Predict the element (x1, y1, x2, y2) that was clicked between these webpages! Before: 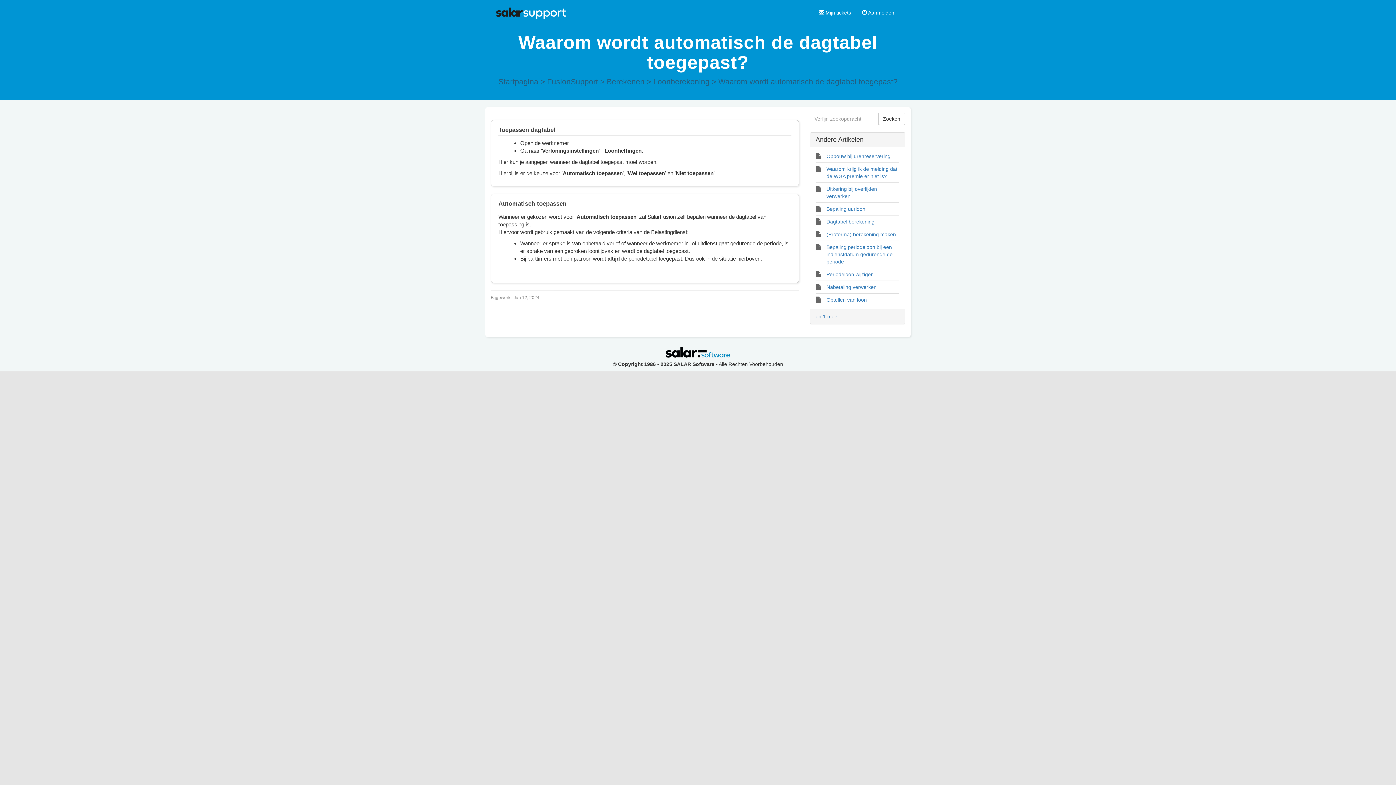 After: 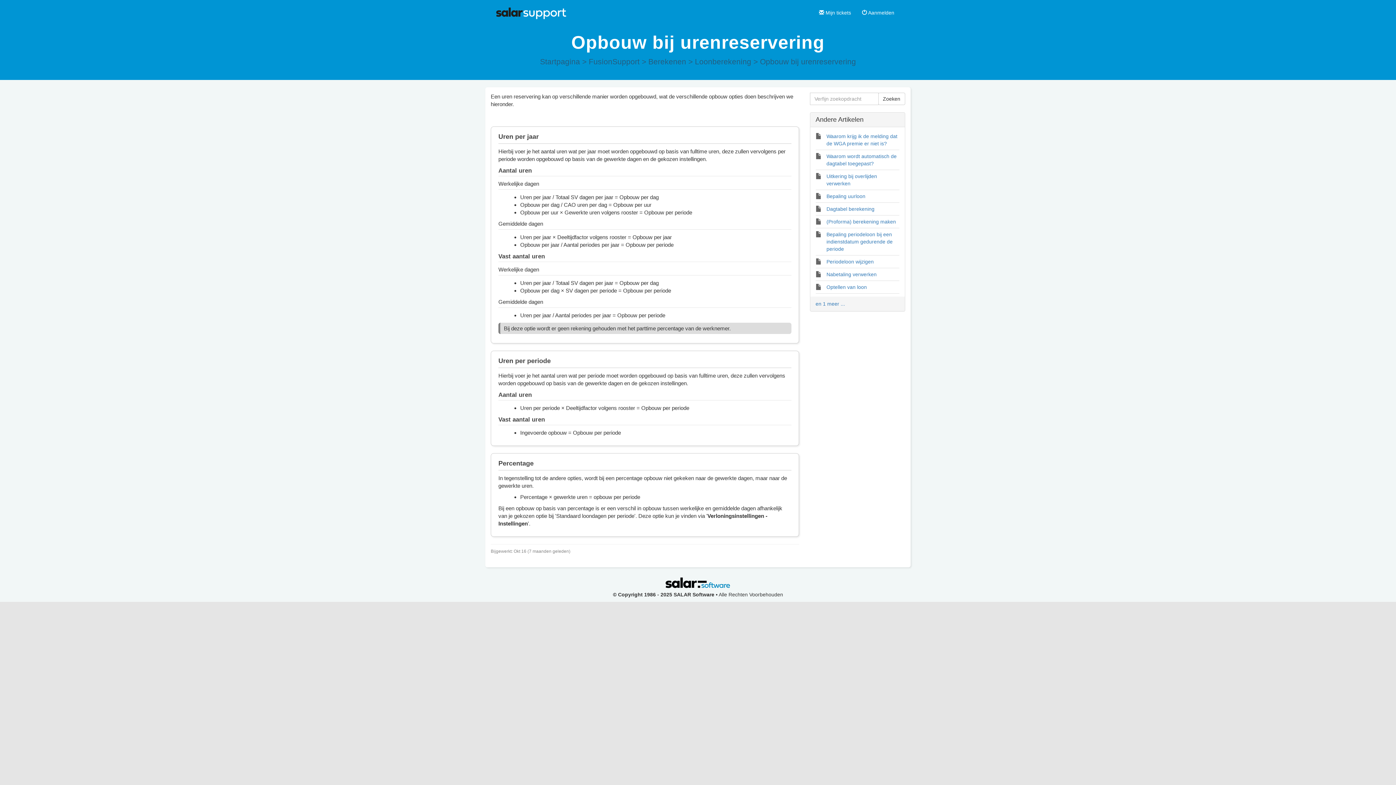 Action: label: Opbouw bij urenreservering bbox: (826, 153, 890, 159)